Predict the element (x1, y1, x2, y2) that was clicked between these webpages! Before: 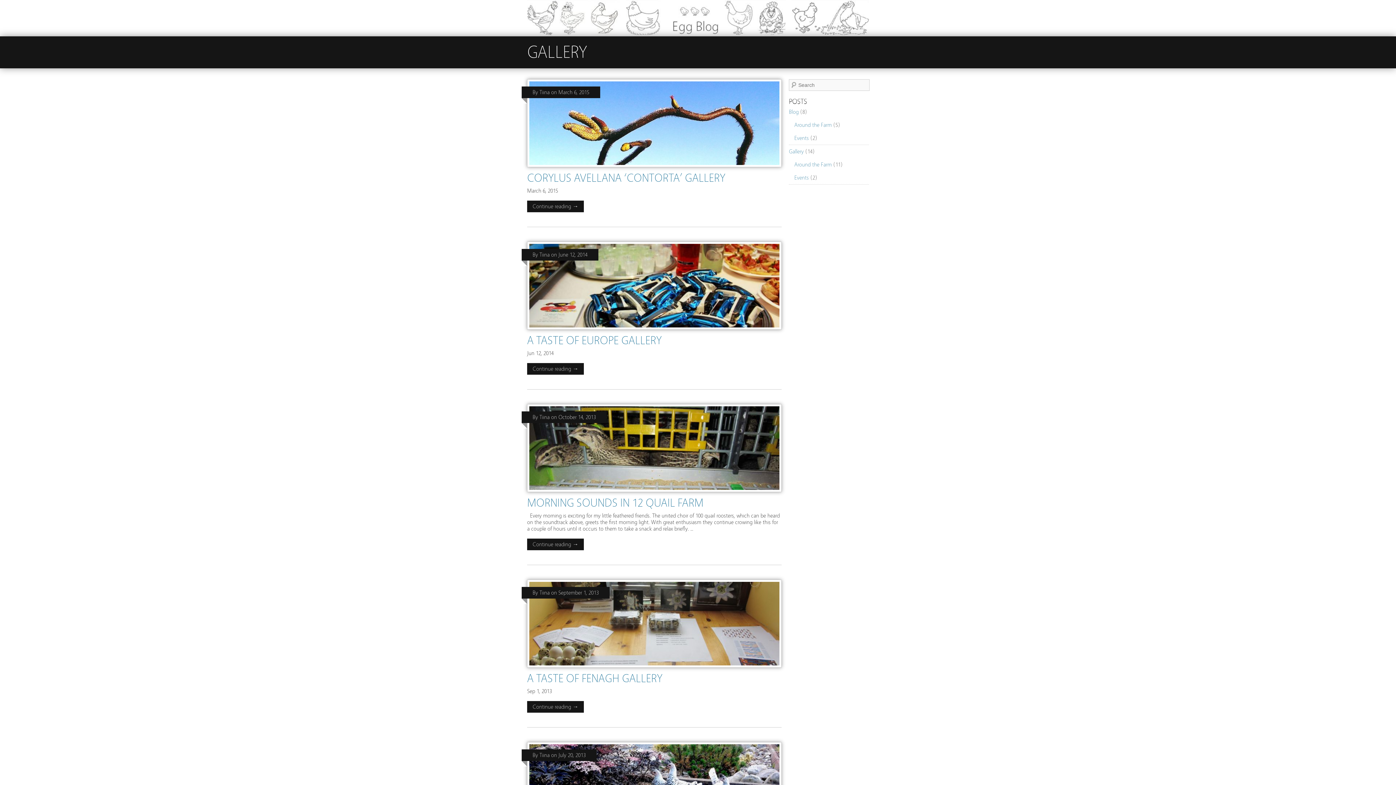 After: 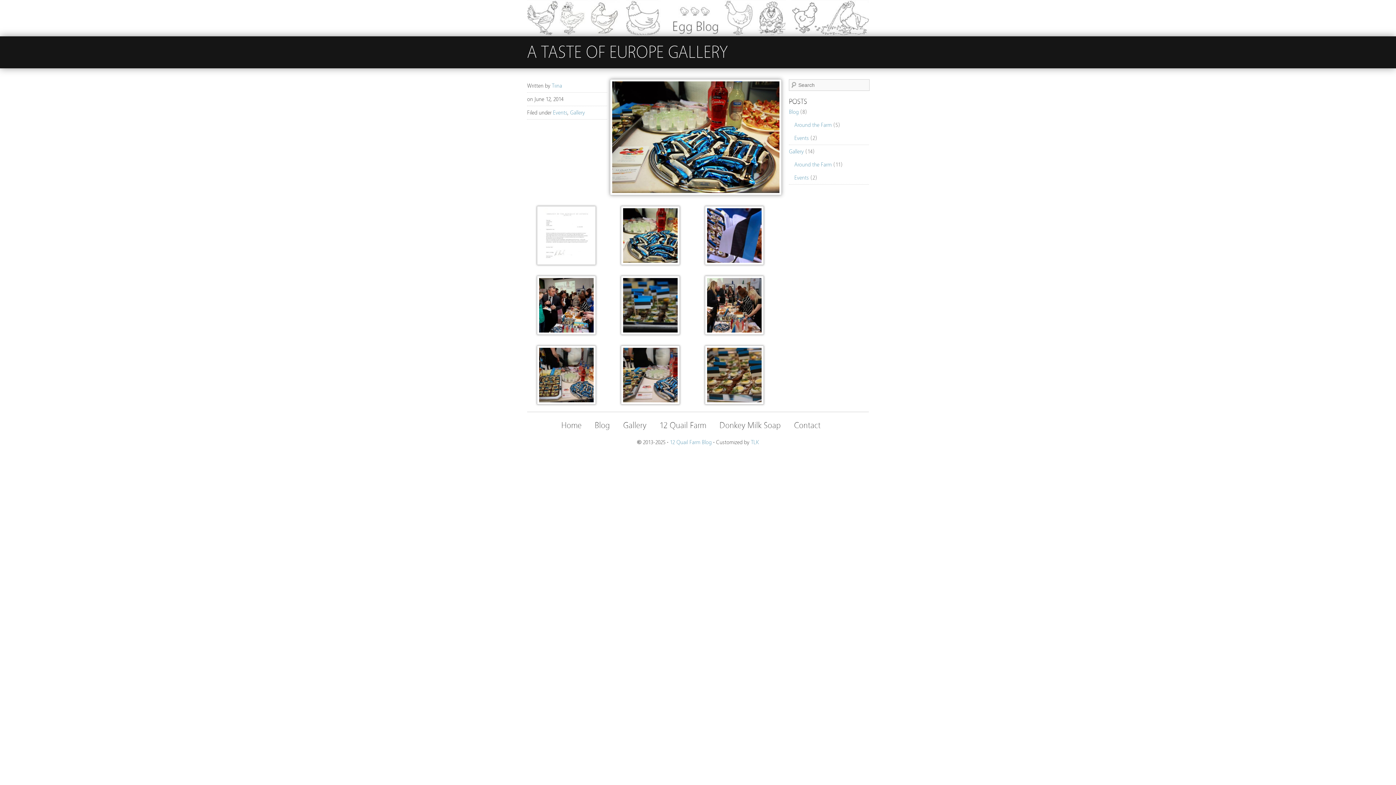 Action: bbox: (527, 328, 781, 334)